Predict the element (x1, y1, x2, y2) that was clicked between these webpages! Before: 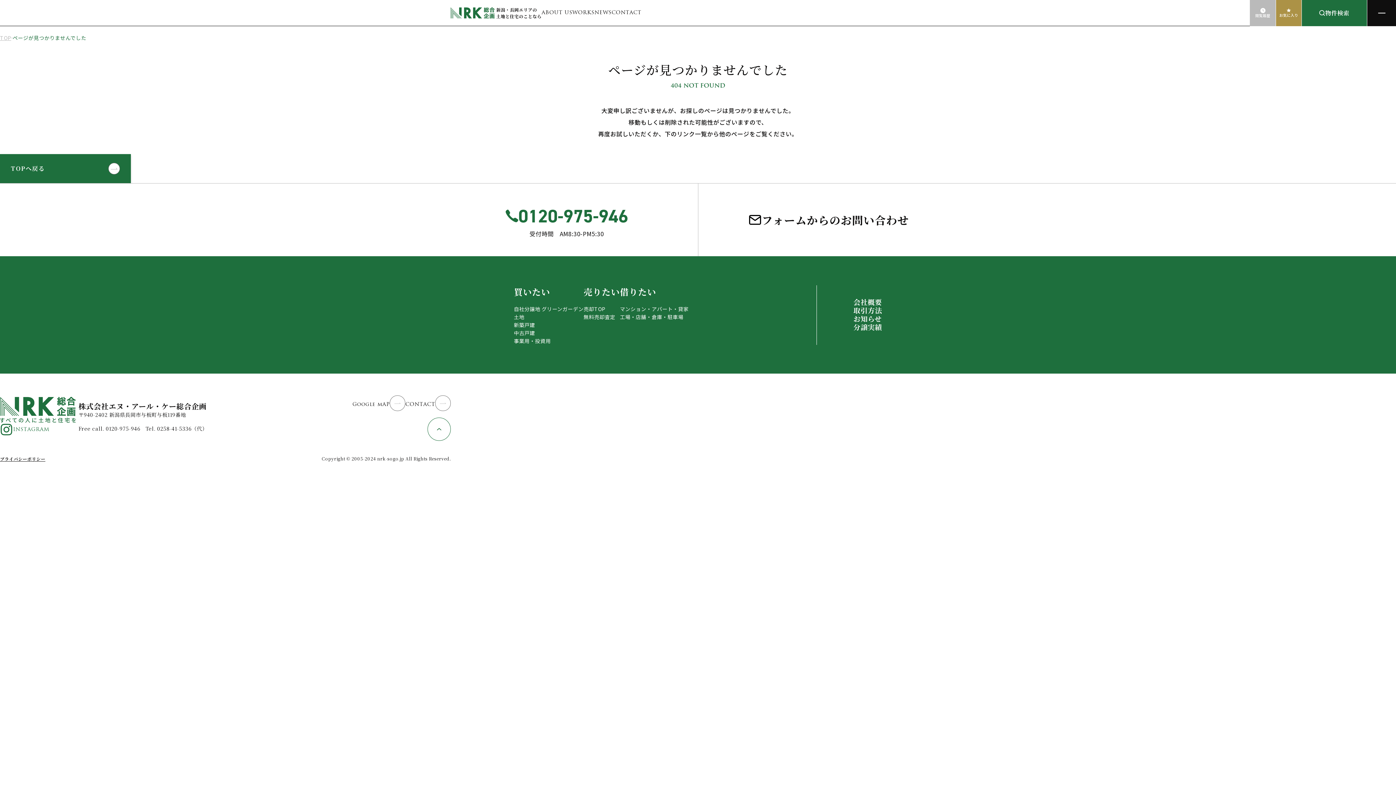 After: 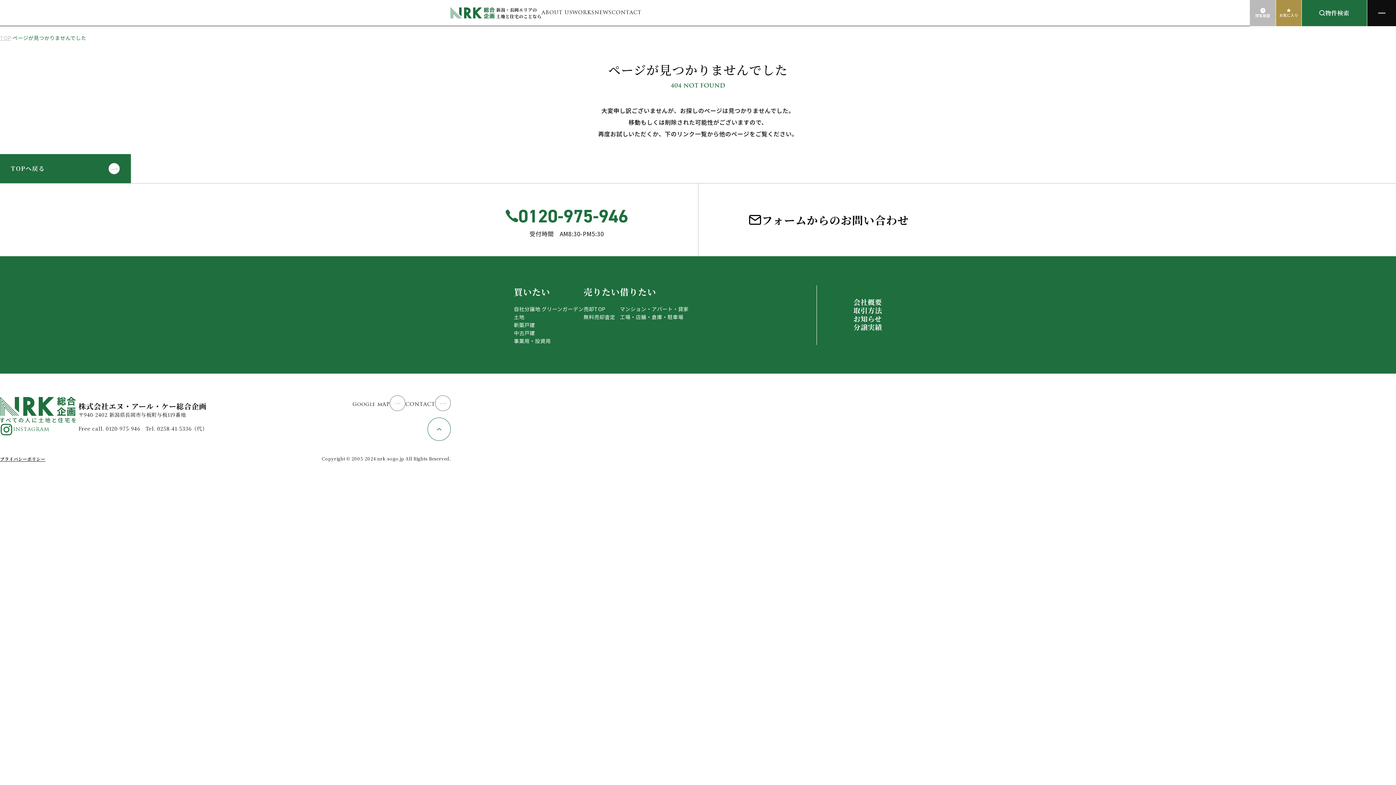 Action: bbox: (0, 423, 78, 436) label: INSTAGRAM